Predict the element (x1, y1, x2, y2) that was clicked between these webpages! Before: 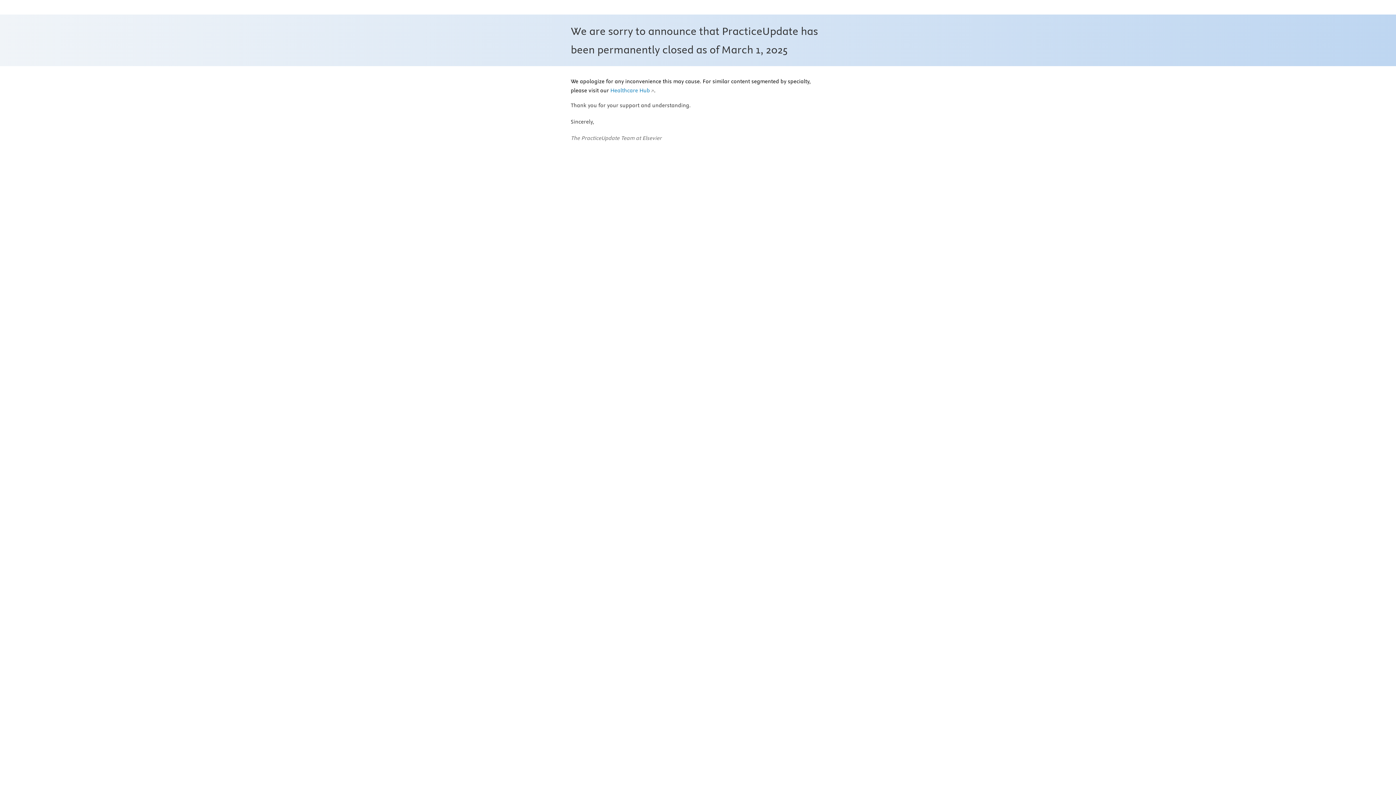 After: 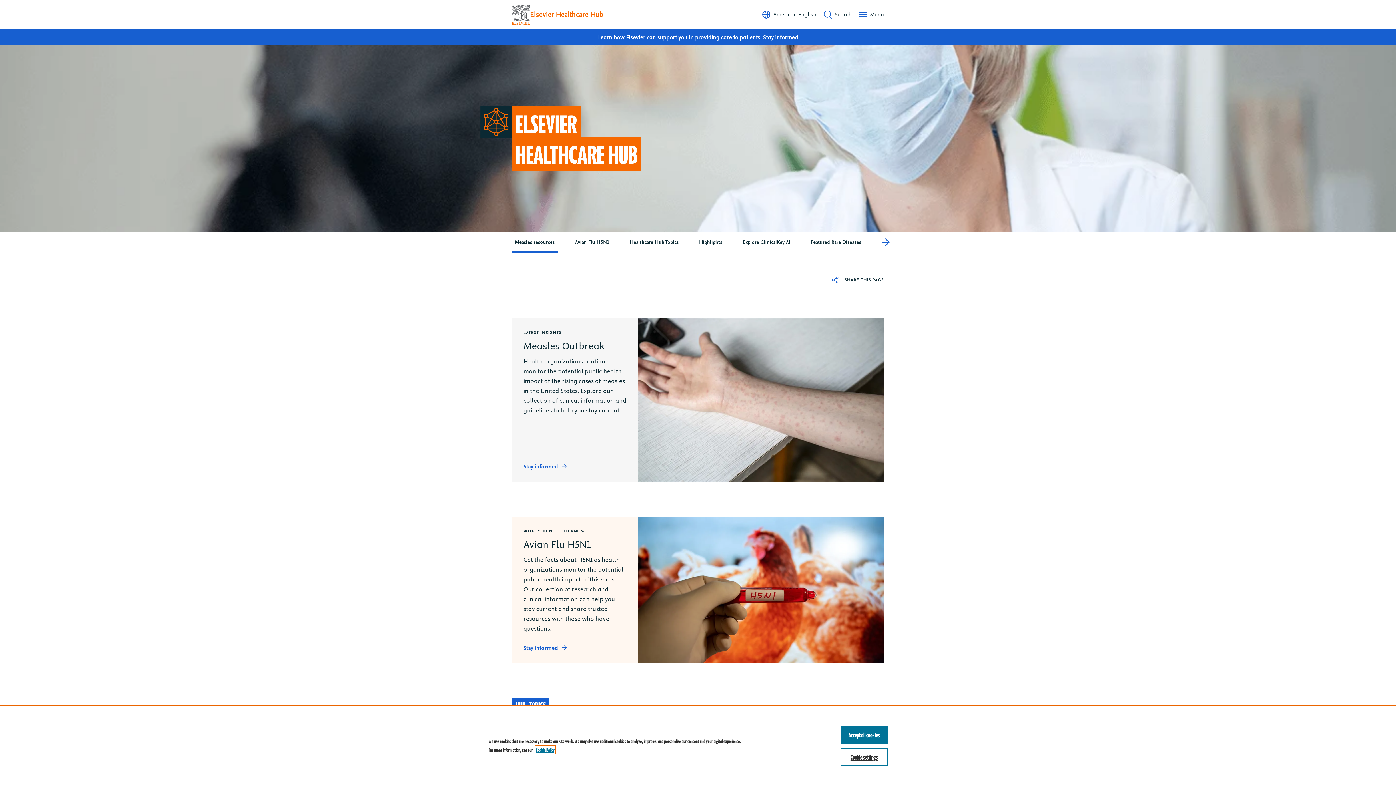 Action: bbox: (610, 87, 654, 94) label: Healthcare Hub